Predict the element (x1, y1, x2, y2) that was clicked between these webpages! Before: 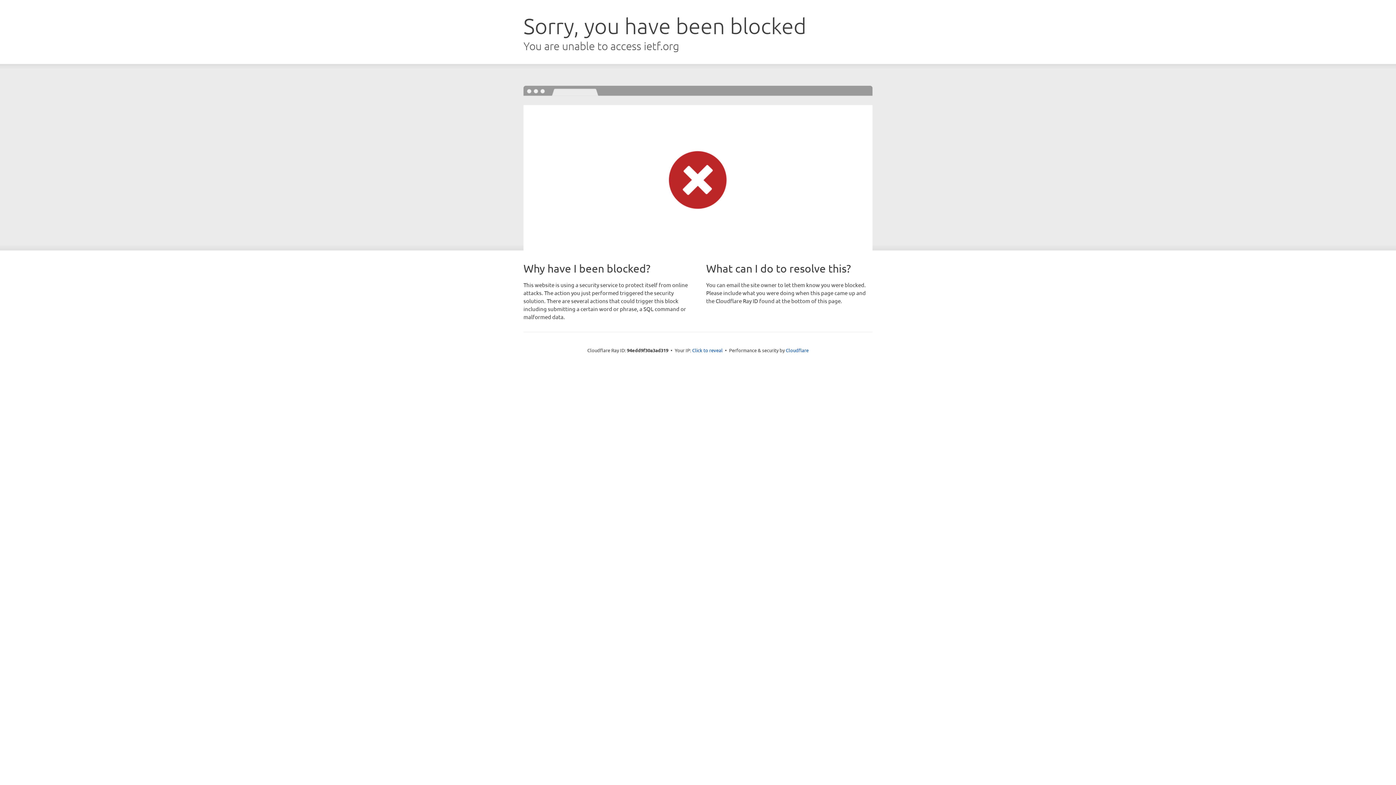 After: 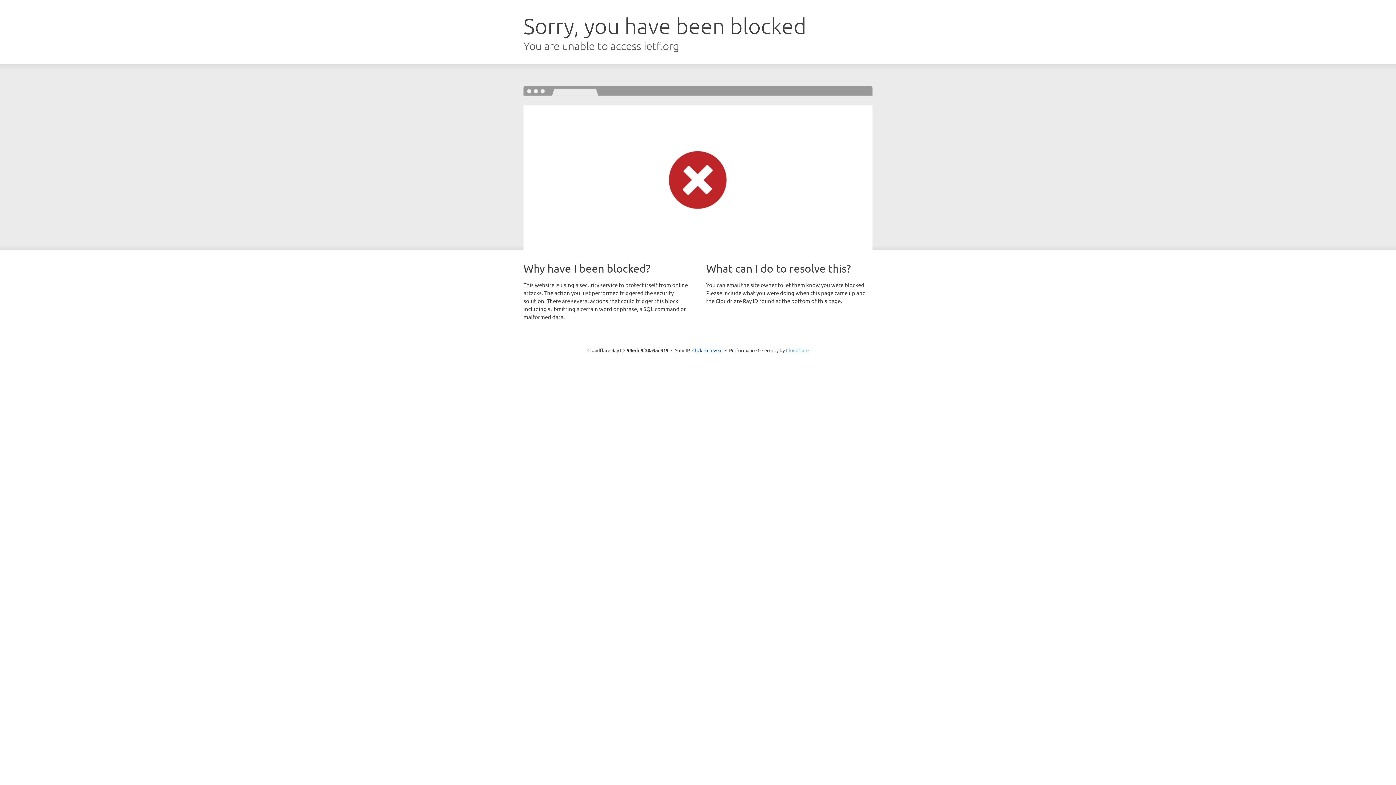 Action: bbox: (786, 347, 808, 353) label: Cloudflare